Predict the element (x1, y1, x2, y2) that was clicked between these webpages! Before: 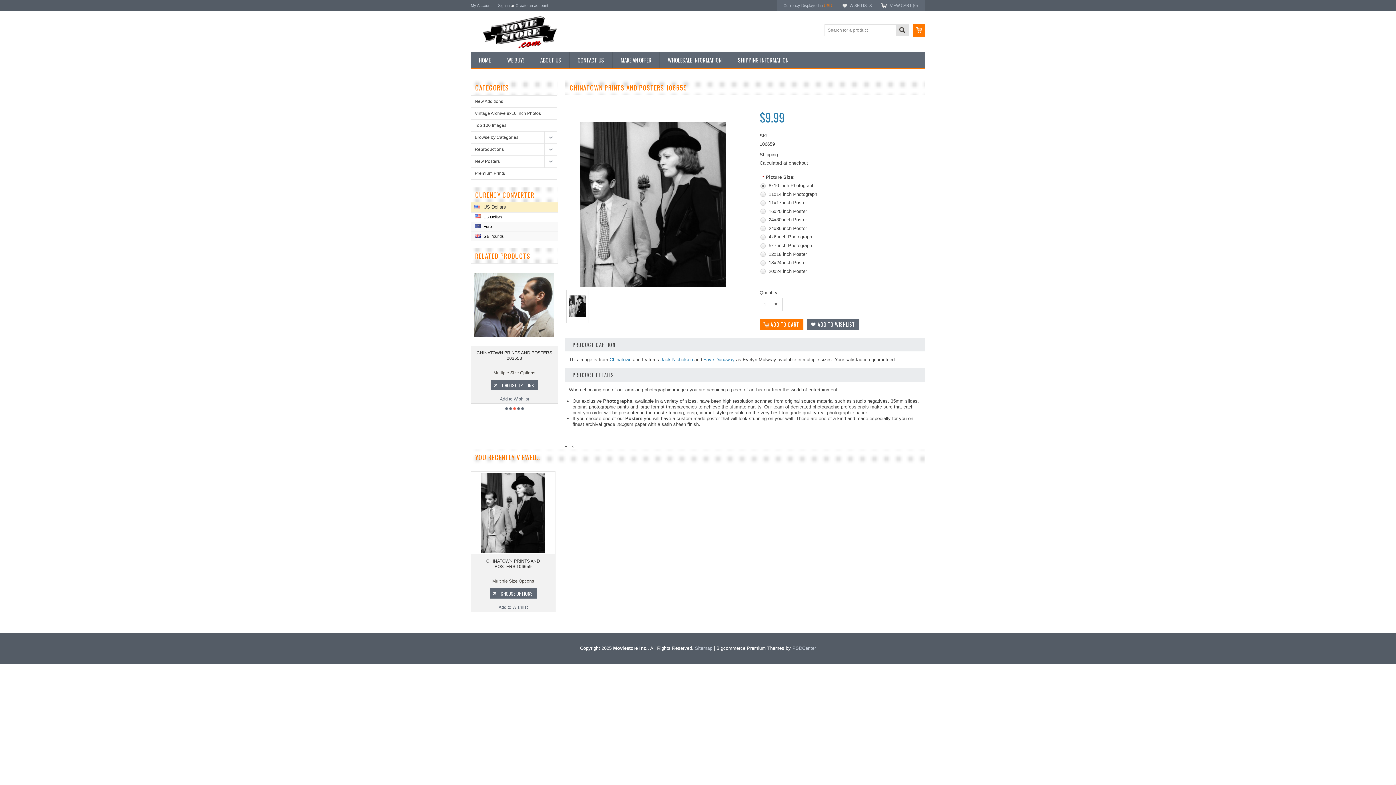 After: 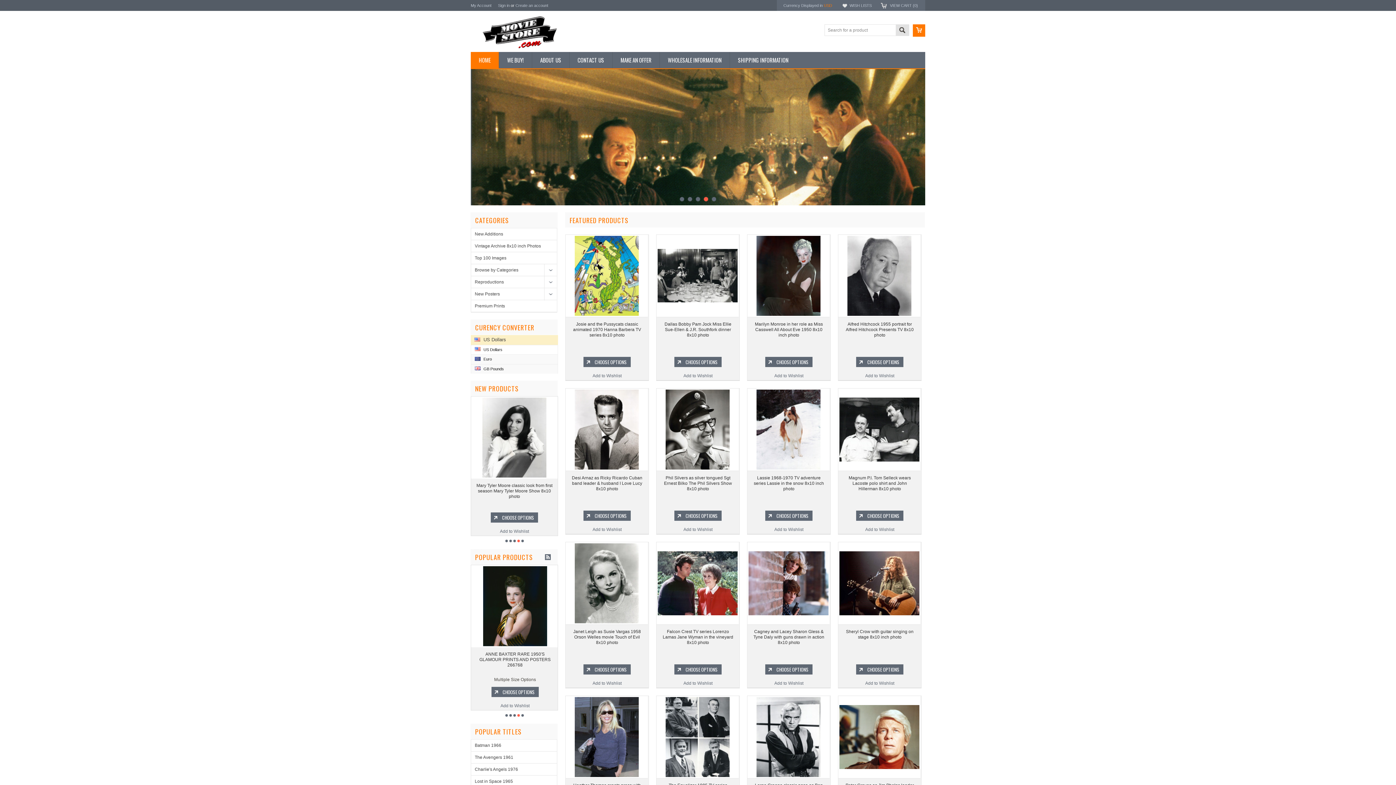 Action: bbox: (470, 33, 558, 52)